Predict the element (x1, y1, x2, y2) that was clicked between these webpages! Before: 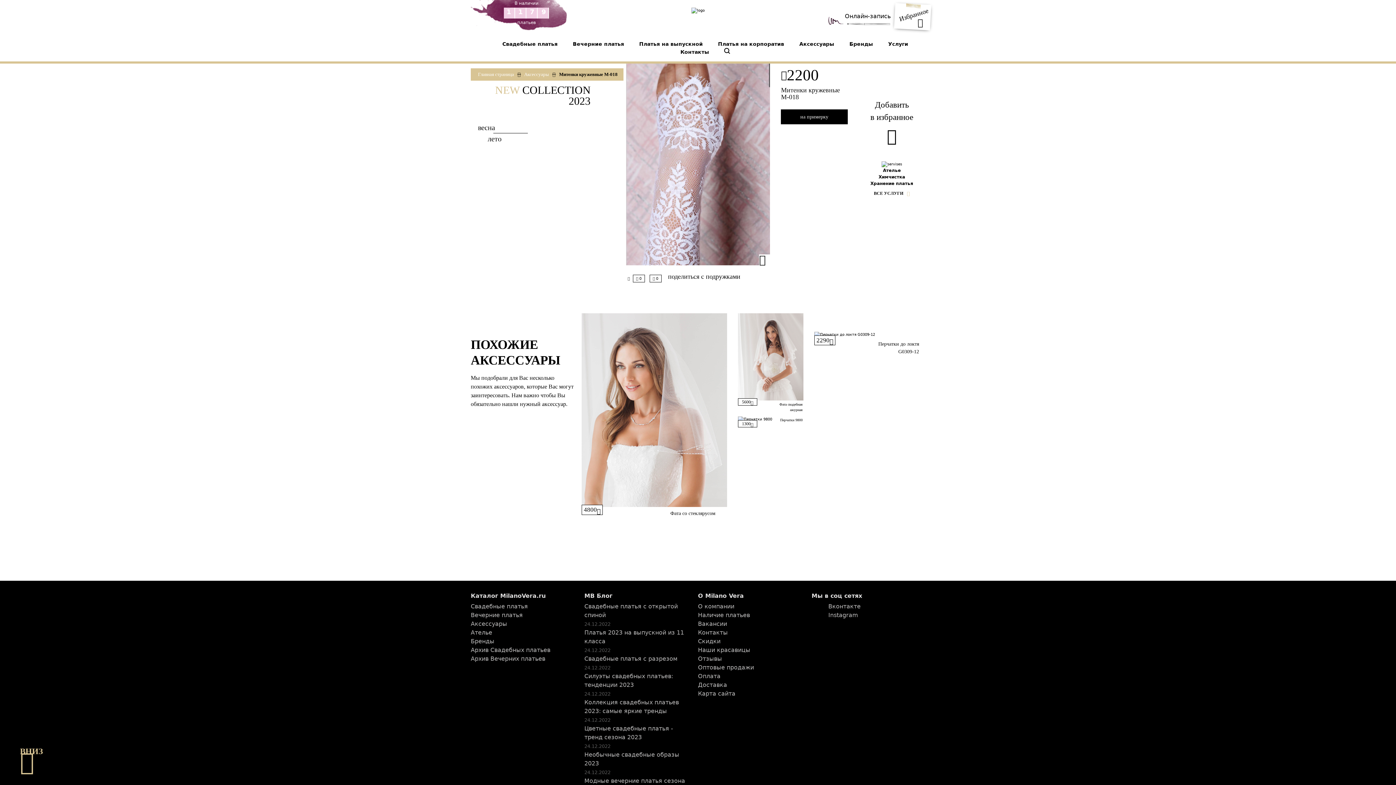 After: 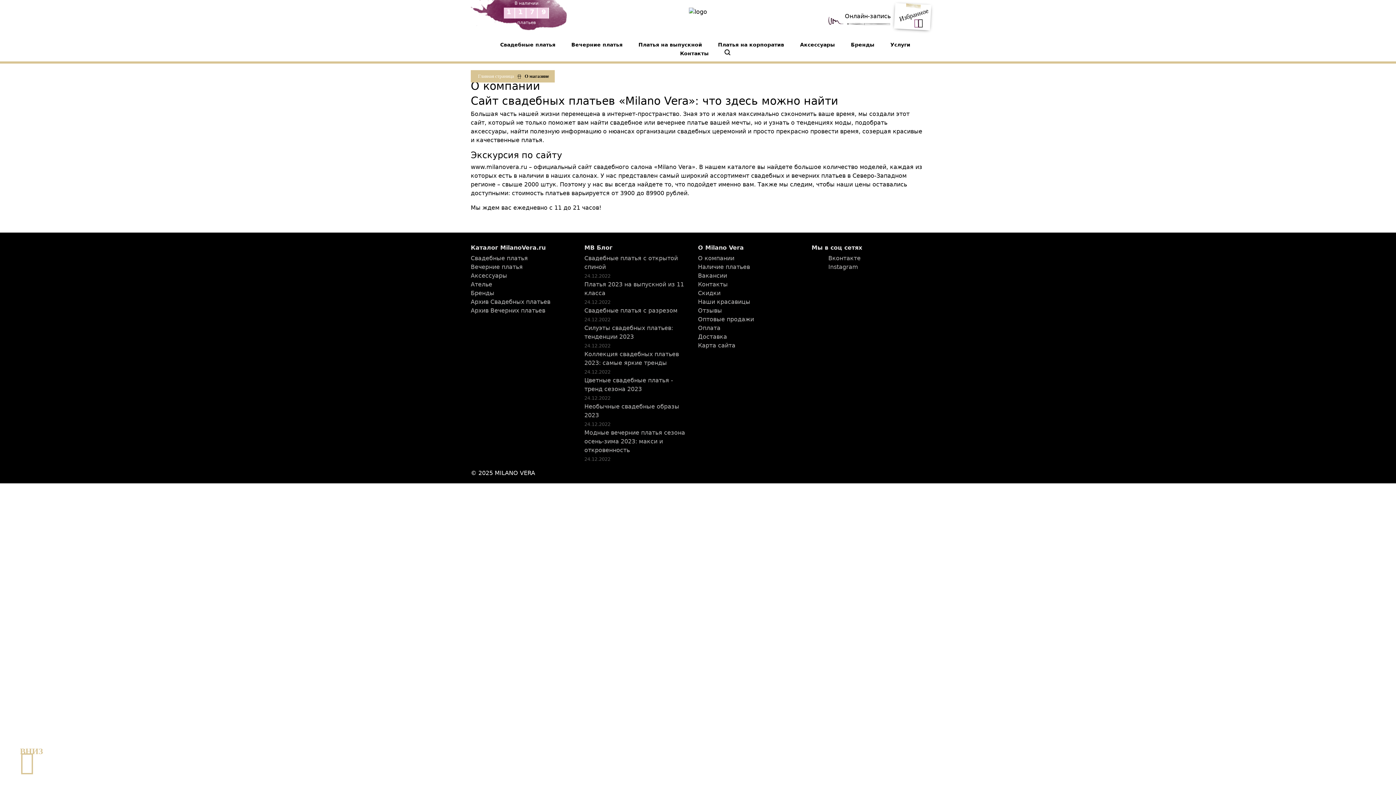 Action: bbox: (698, 602, 799, 611) label: О компании